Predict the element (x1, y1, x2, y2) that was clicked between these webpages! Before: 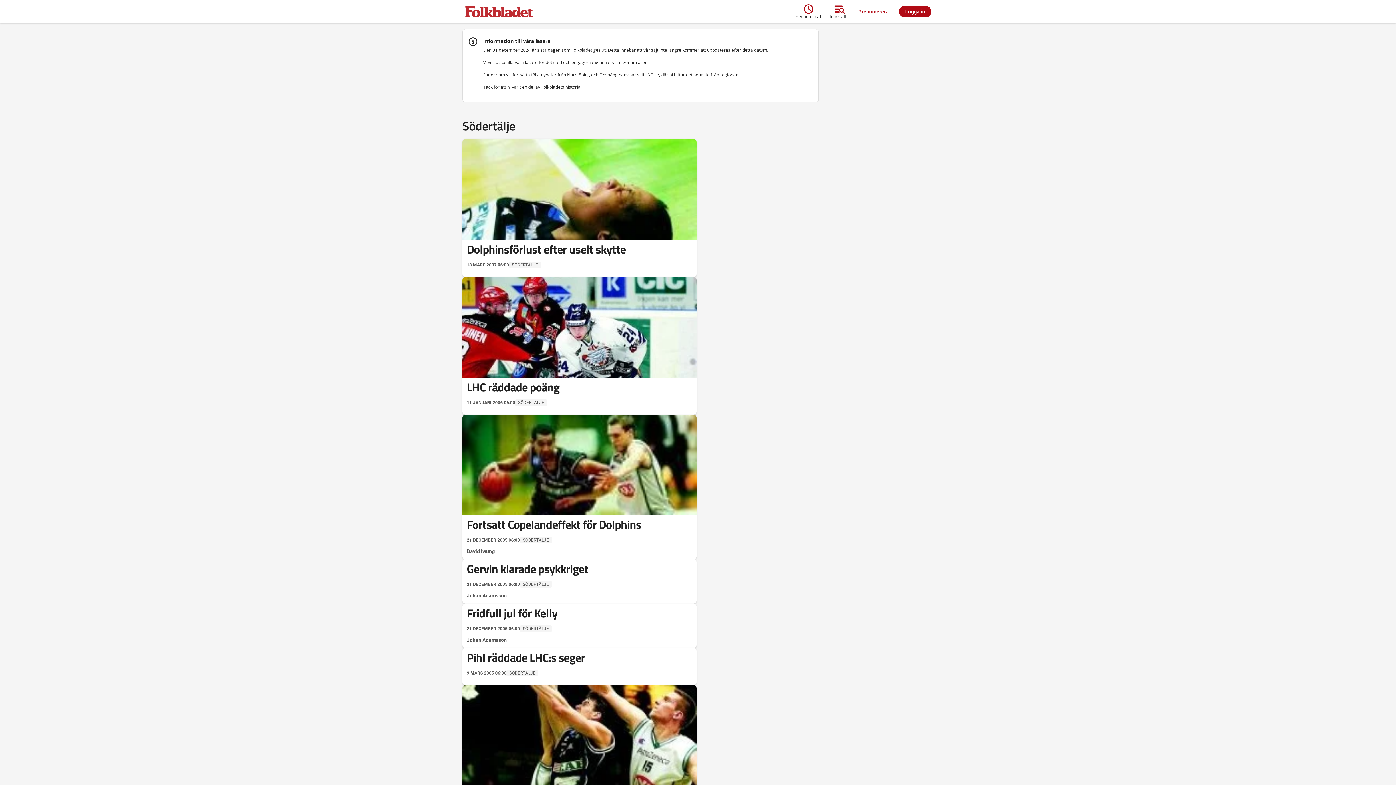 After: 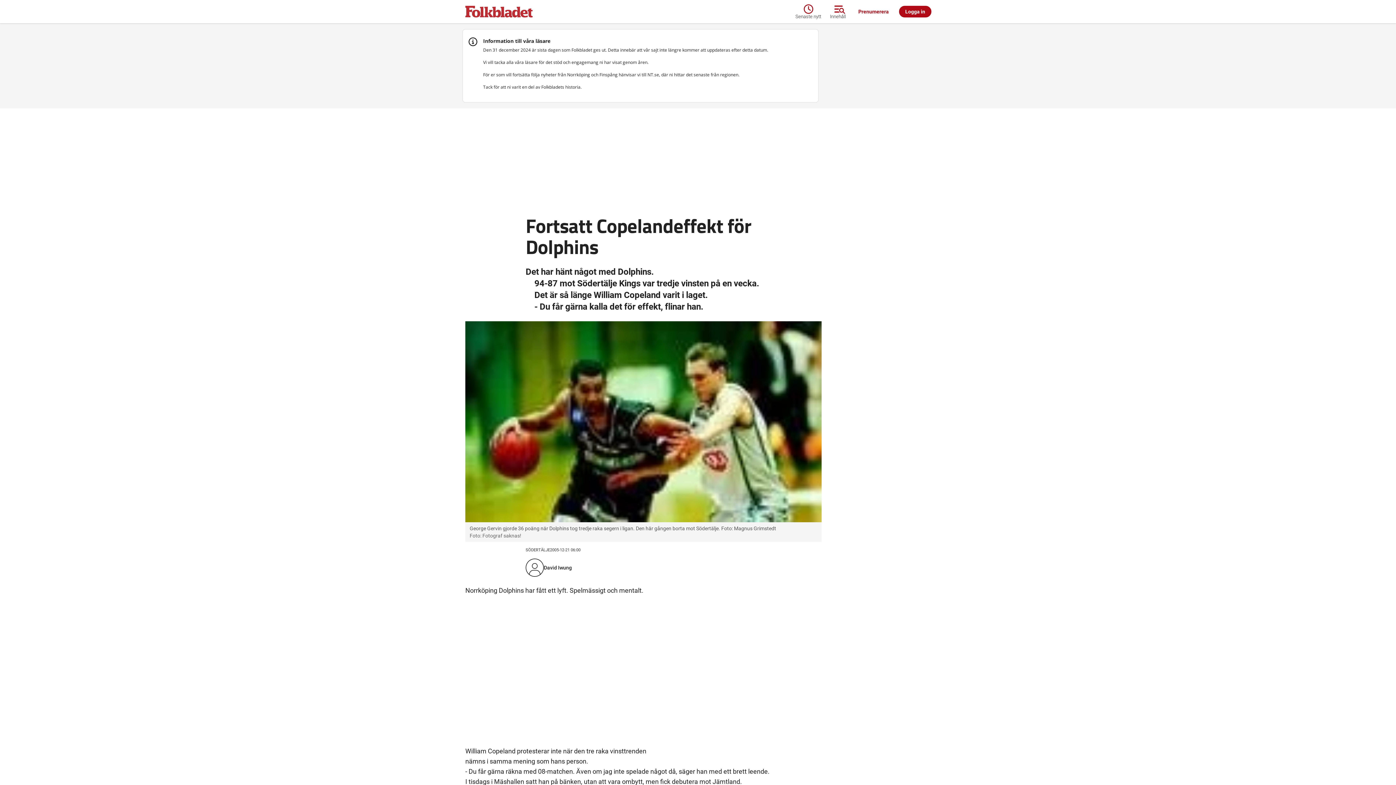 Action: label: 21 DECEMBER 2005 06:00
SÖDERTÄLJE
Fortsatt Copelandeffekt för Dolphins
David Iwung bbox: (462, 414, 696, 555)